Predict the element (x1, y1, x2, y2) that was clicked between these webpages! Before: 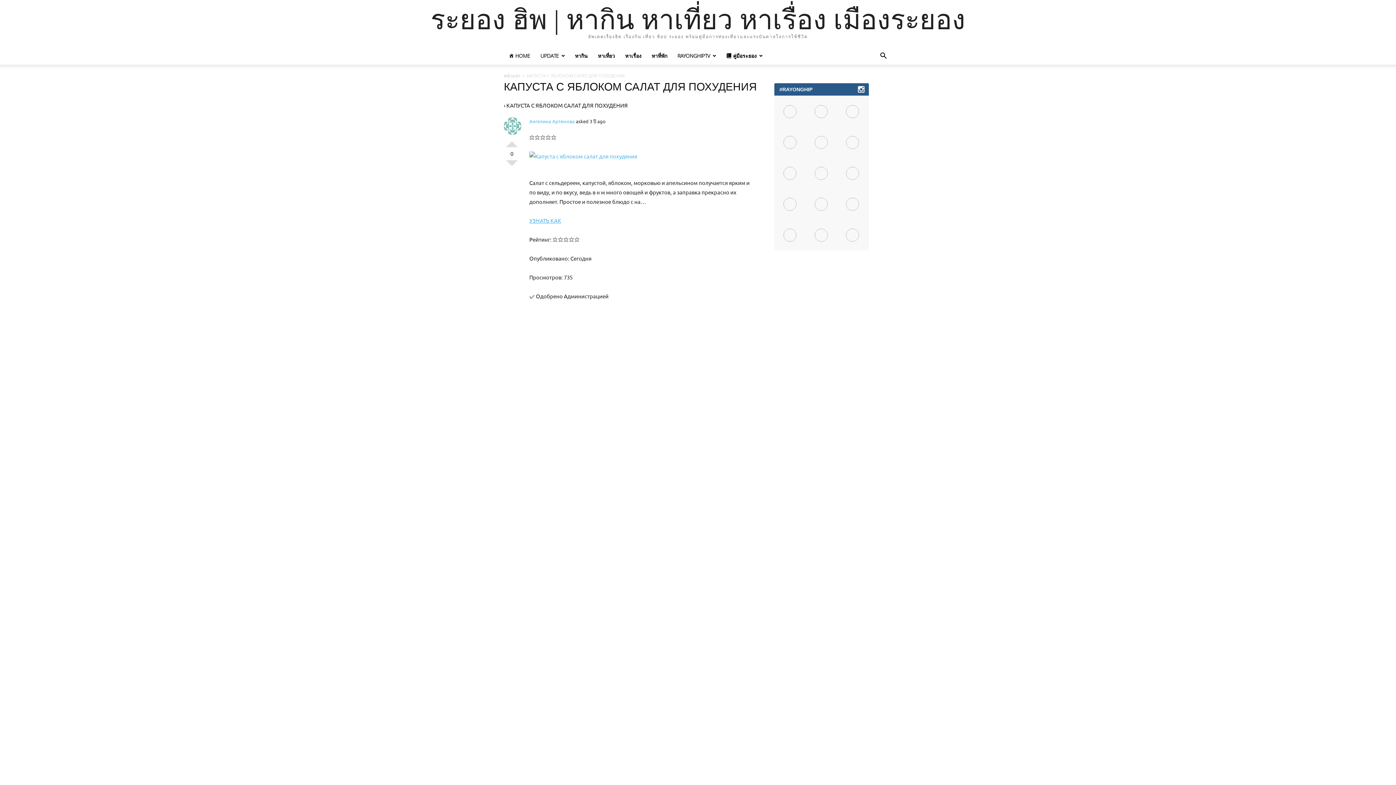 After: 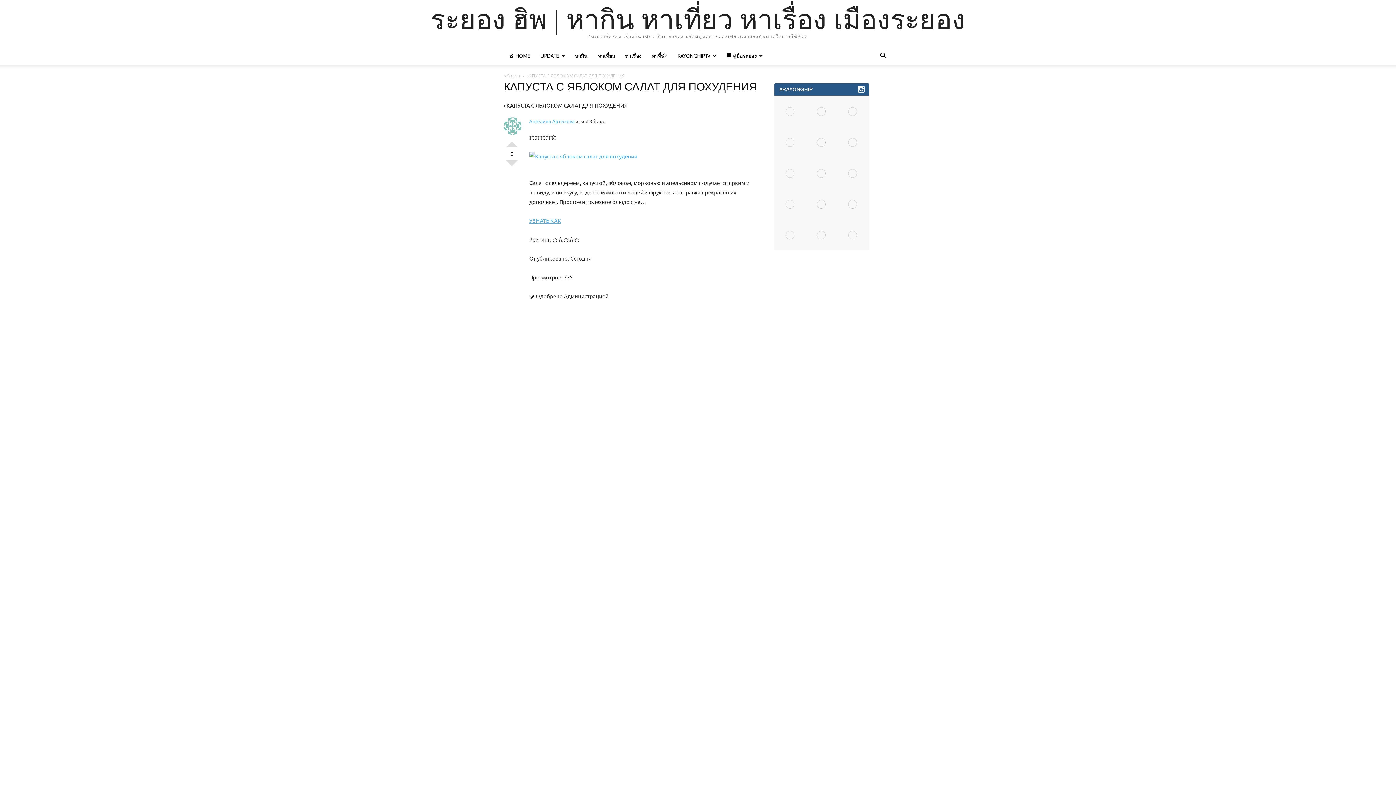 Action: bbox: (837, 157, 868, 188)